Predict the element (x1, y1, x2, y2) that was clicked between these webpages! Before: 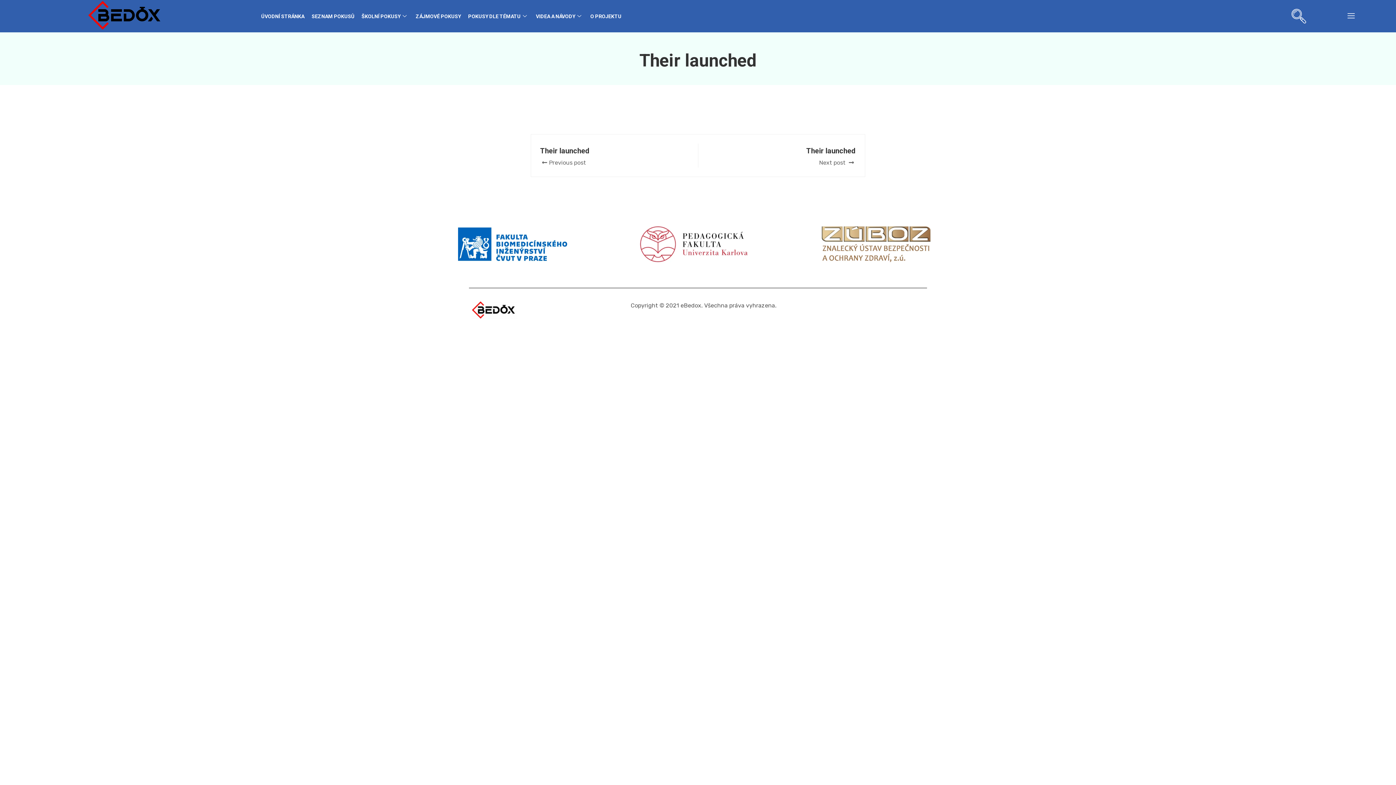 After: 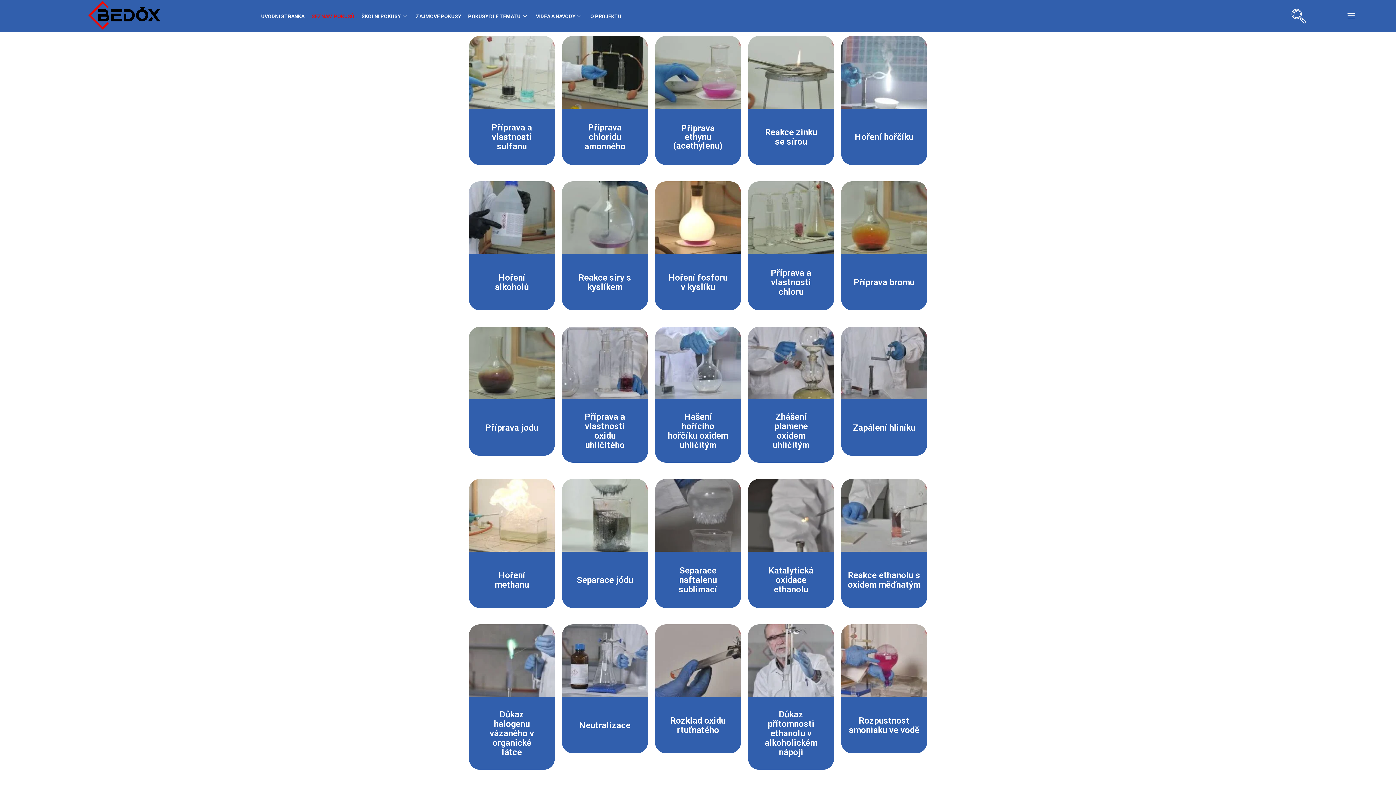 Action: bbox: (308, 1, 357, 30) label: SEZNAM POKUSŮ